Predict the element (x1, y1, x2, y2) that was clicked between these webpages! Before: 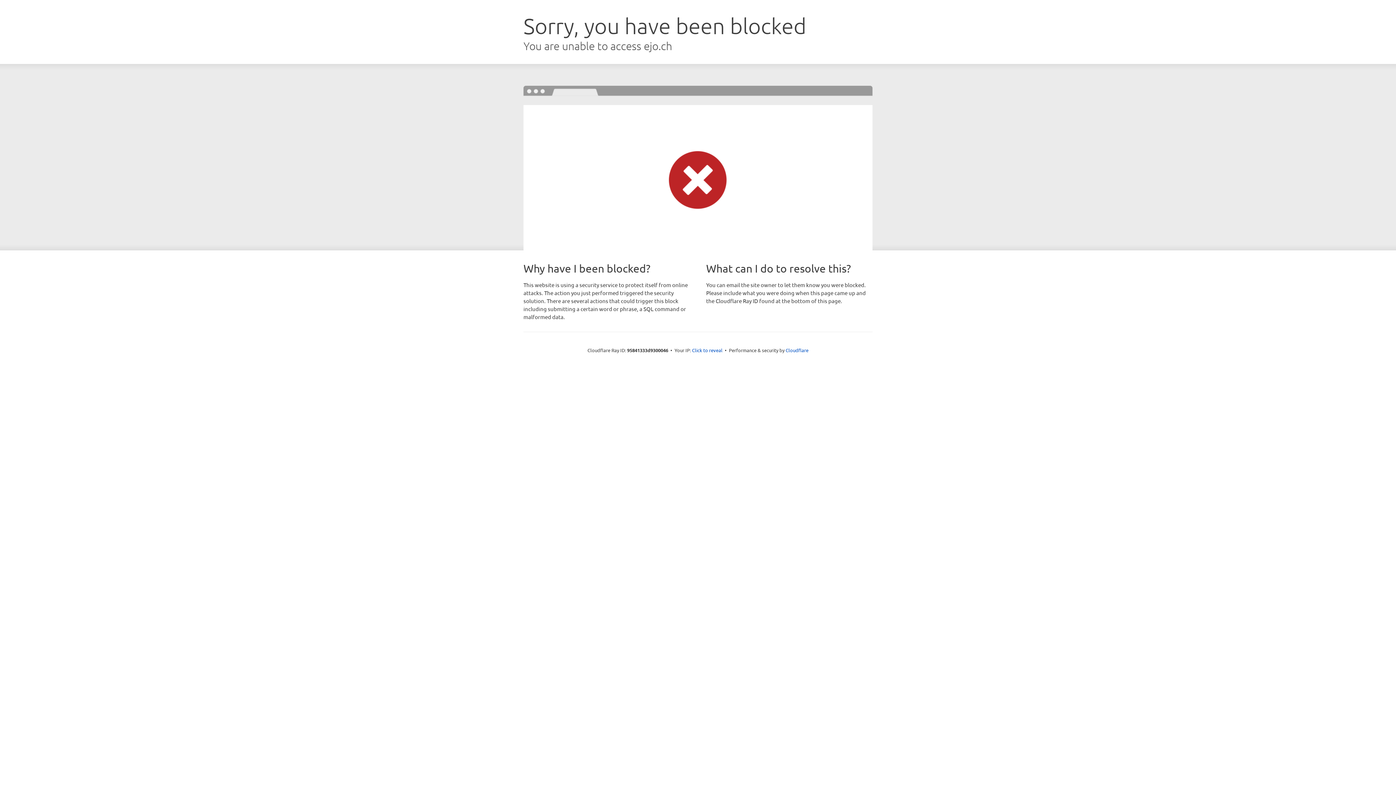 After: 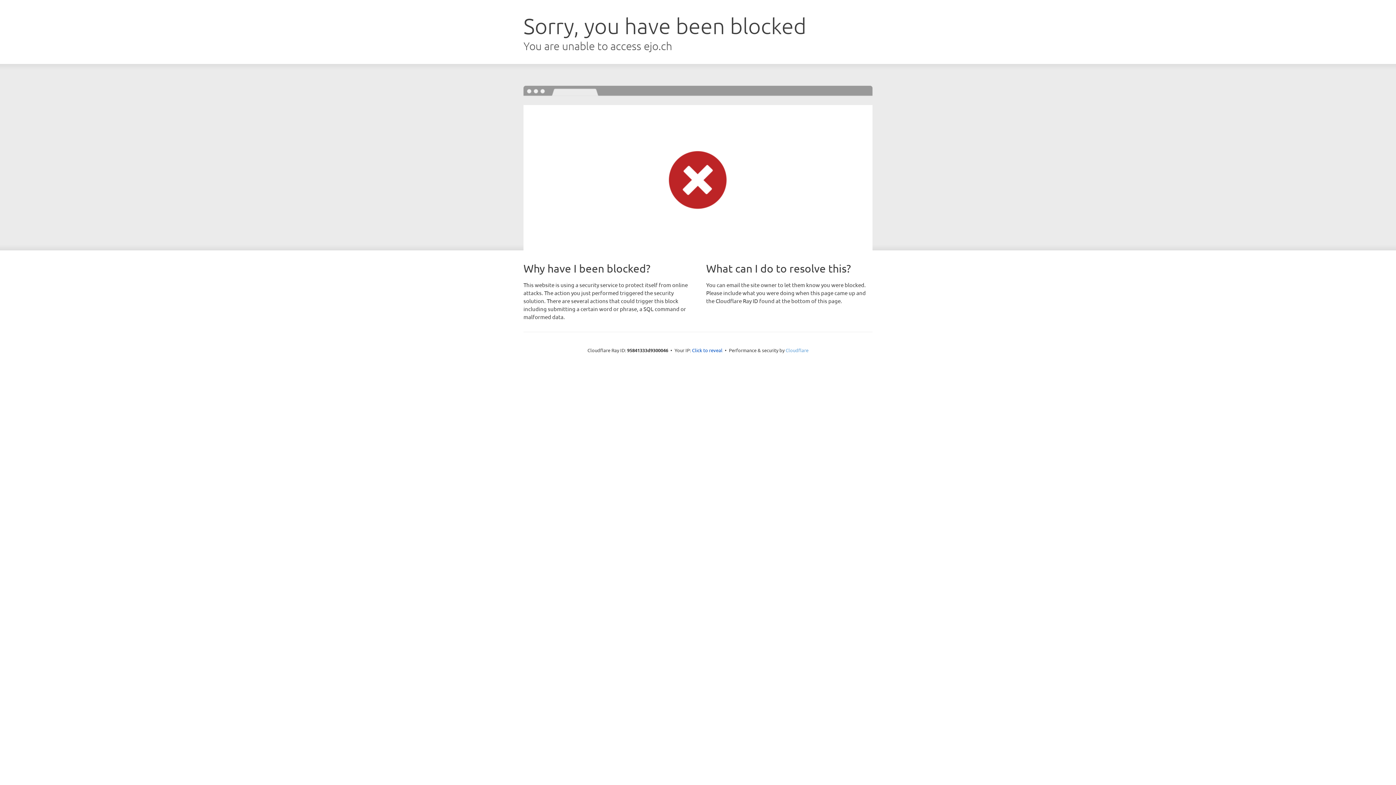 Action: label: Cloudflare bbox: (785, 347, 808, 353)